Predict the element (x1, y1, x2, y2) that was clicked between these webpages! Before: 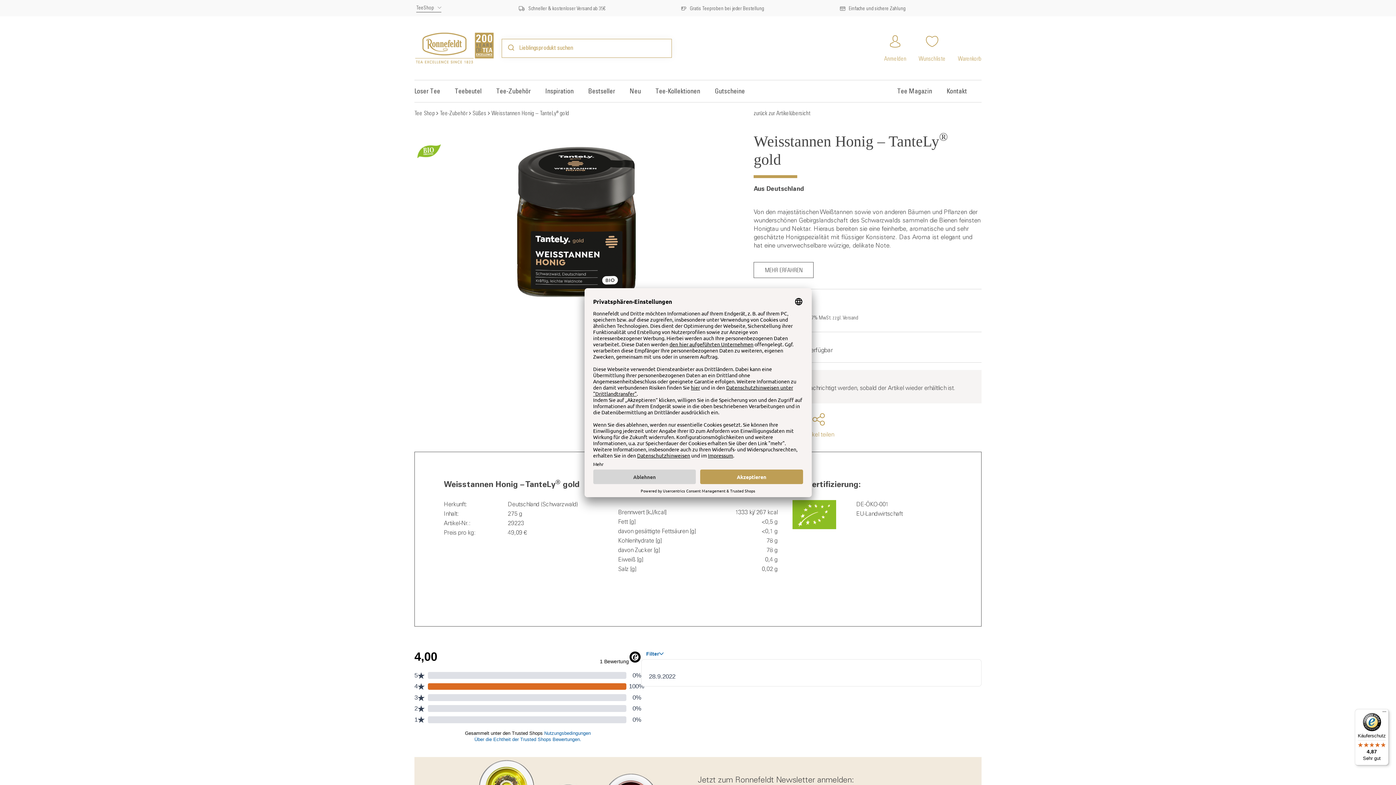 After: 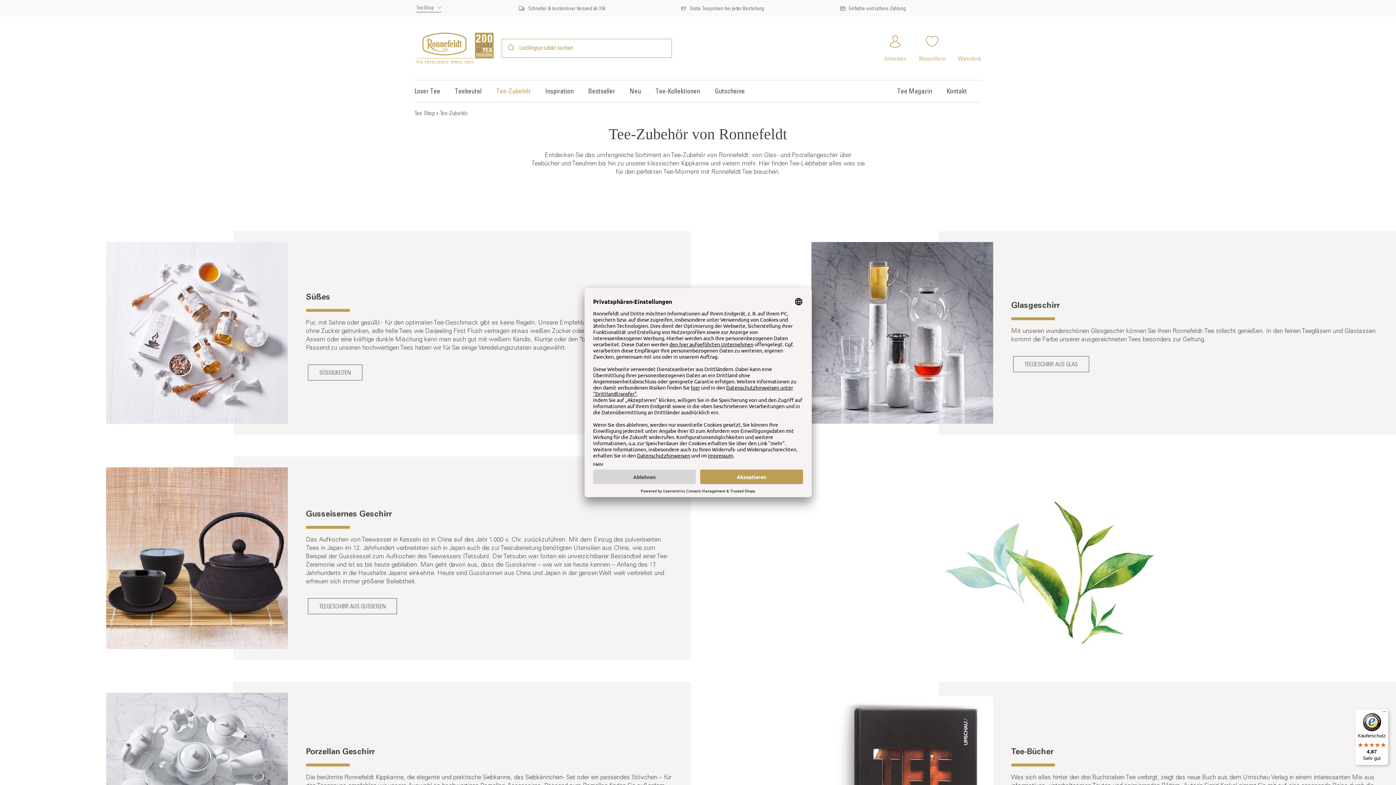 Action: label: Tee-Zubehör bbox: (440, 110, 467, 116)